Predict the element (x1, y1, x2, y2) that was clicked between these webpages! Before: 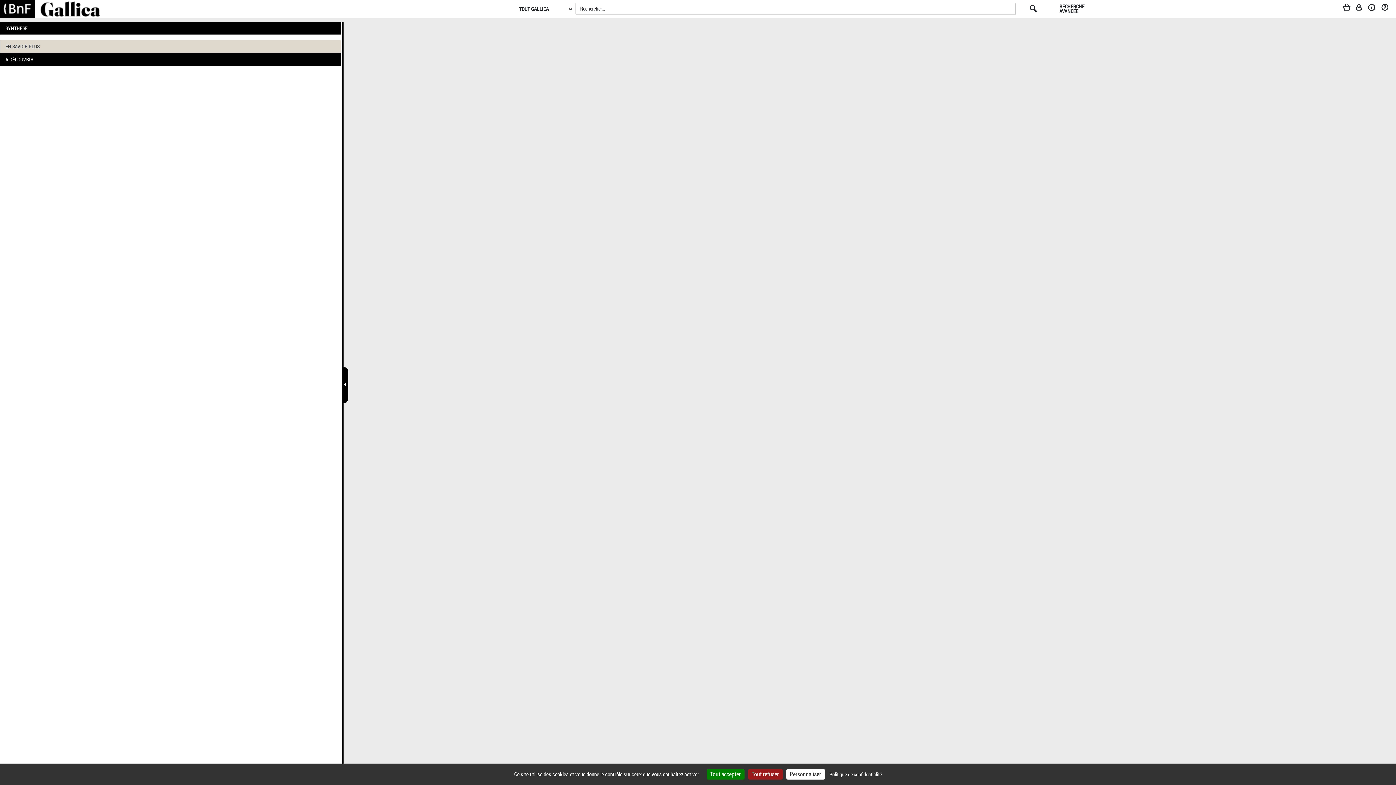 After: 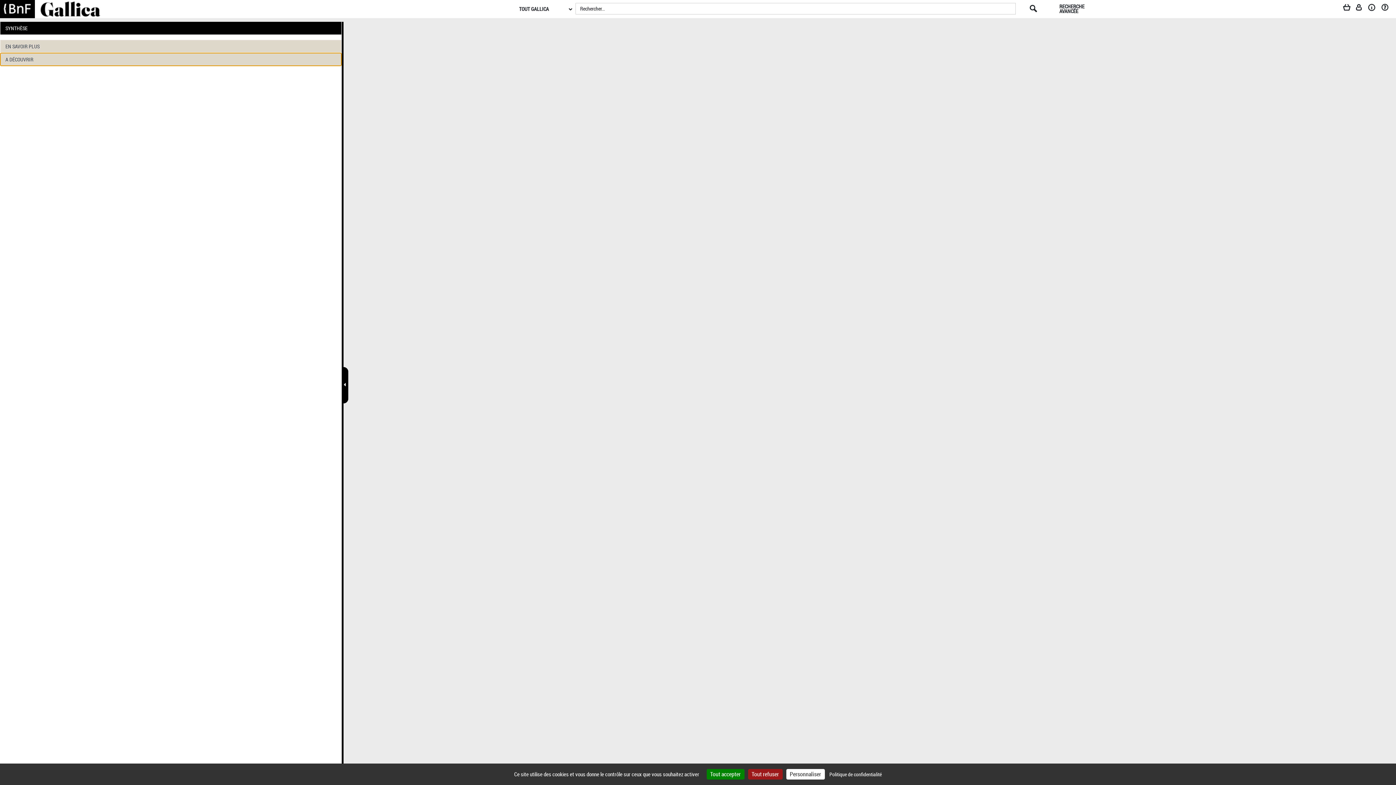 Action: bbox: (0, 53, 341, 65) label: A DÉCOUVRIR